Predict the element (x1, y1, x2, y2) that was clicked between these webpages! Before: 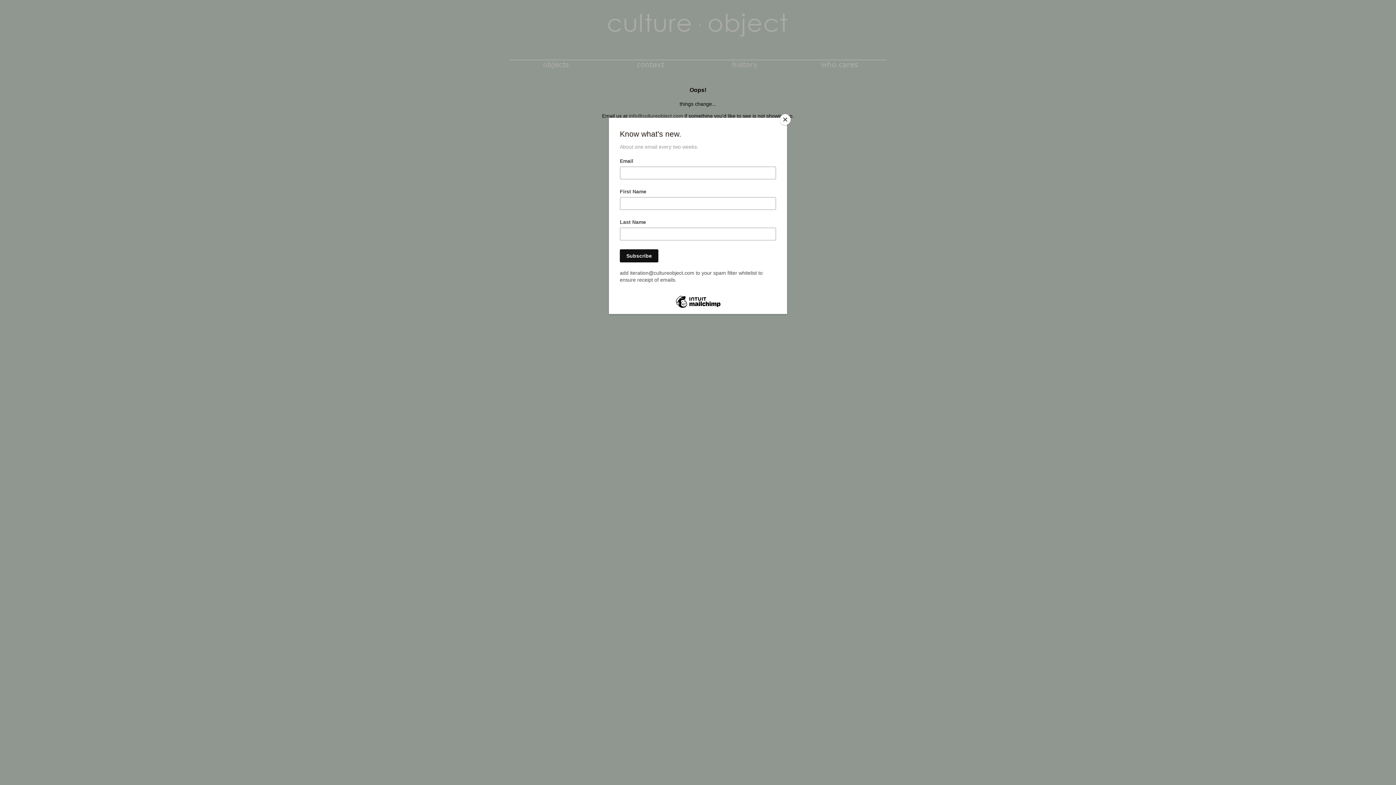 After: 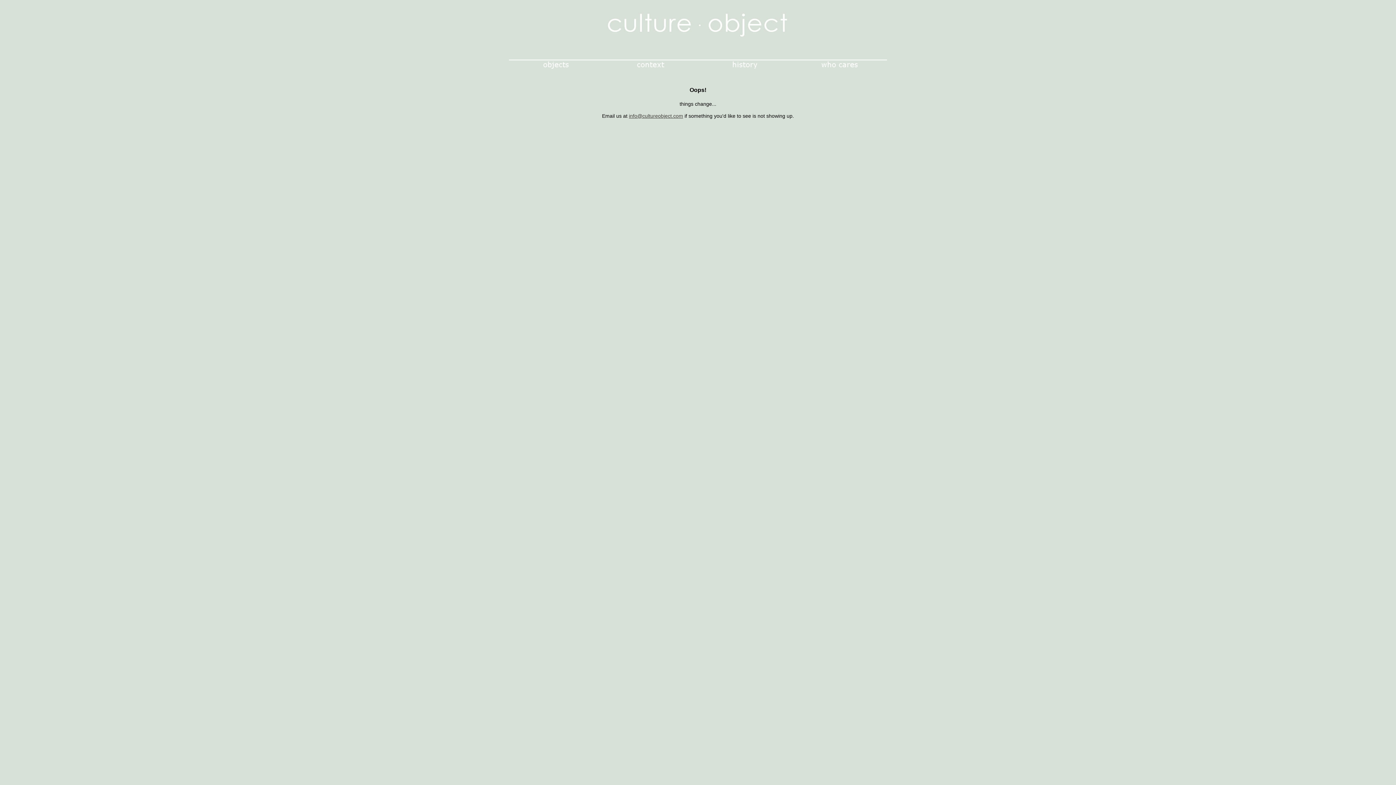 Action: bbox: (780, 114, 790, 125) label: Close